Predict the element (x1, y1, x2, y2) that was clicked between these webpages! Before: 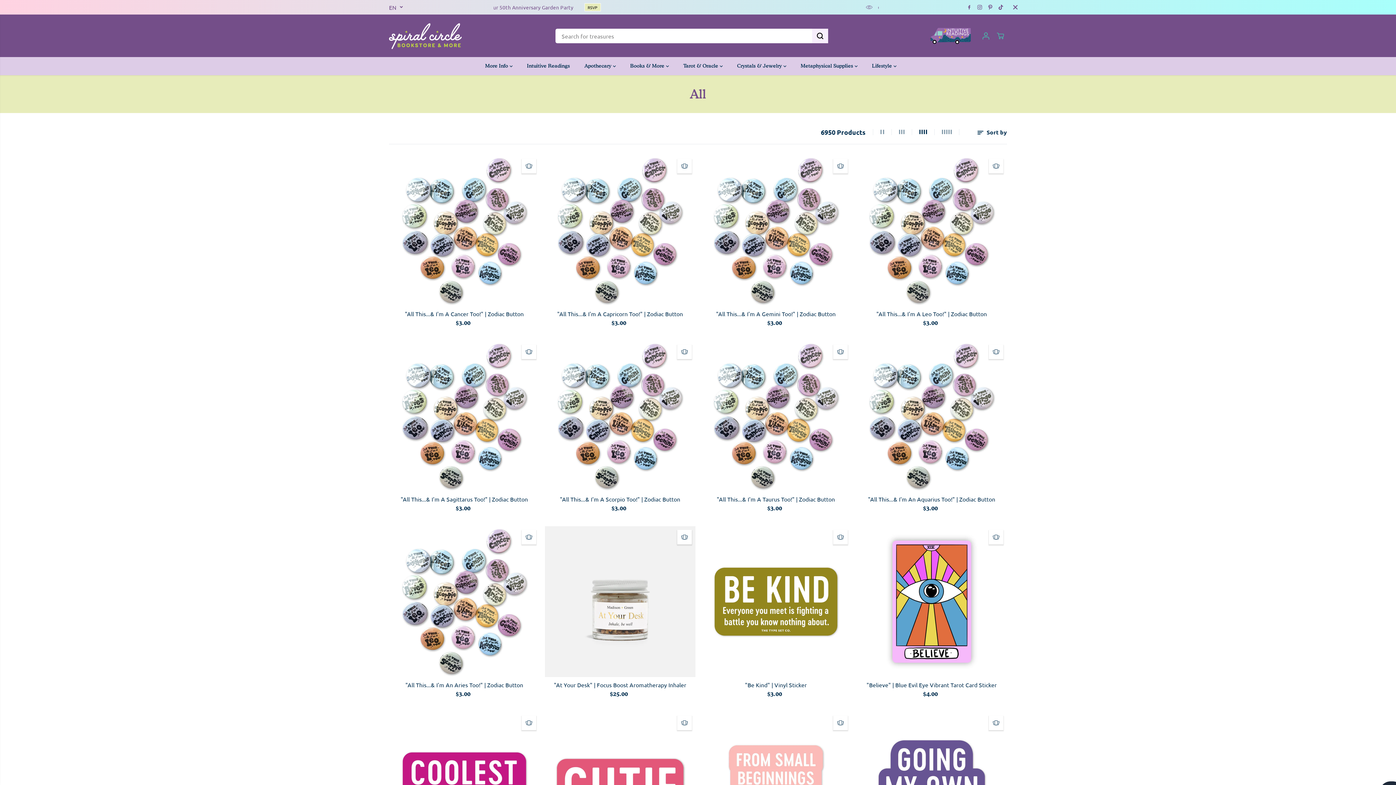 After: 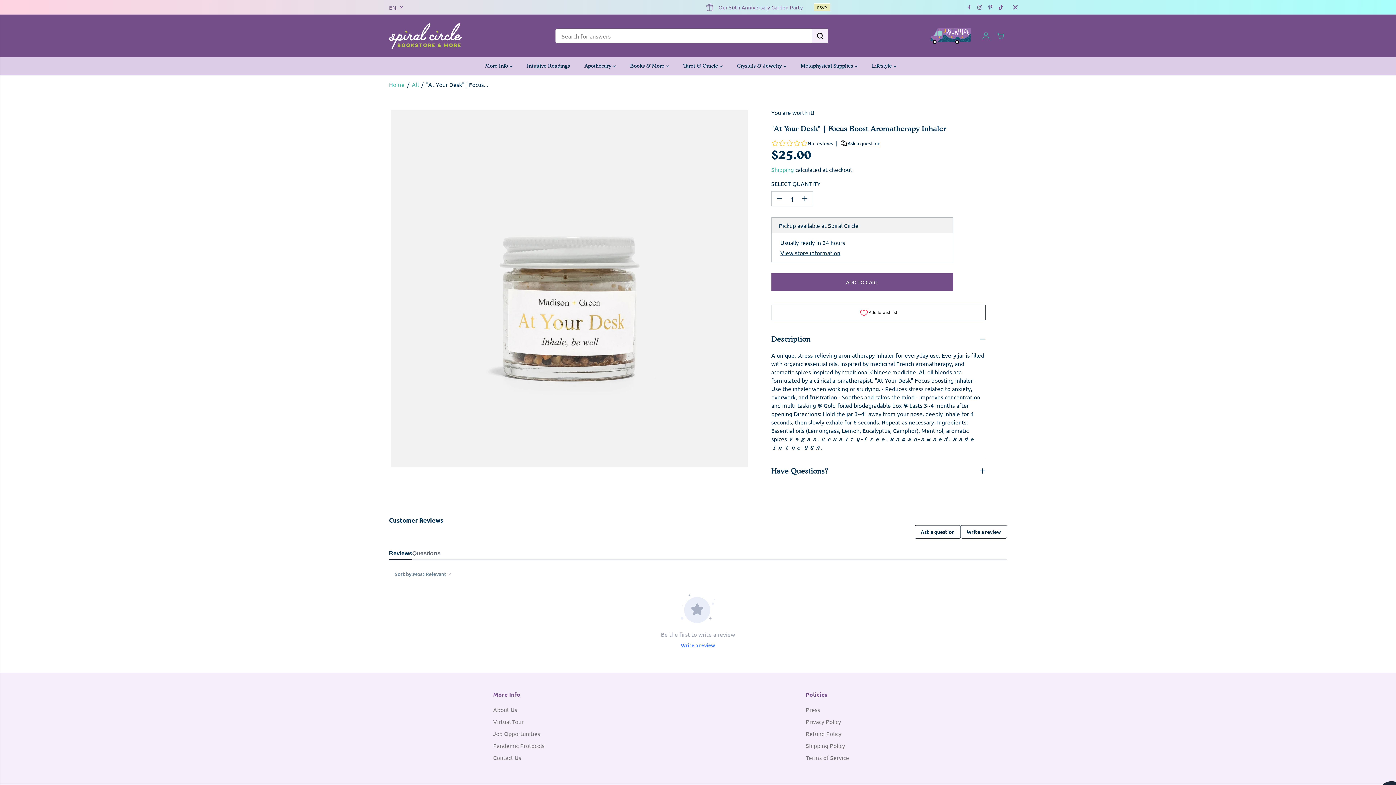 Action: bbox: (544, 526, 695, 677)